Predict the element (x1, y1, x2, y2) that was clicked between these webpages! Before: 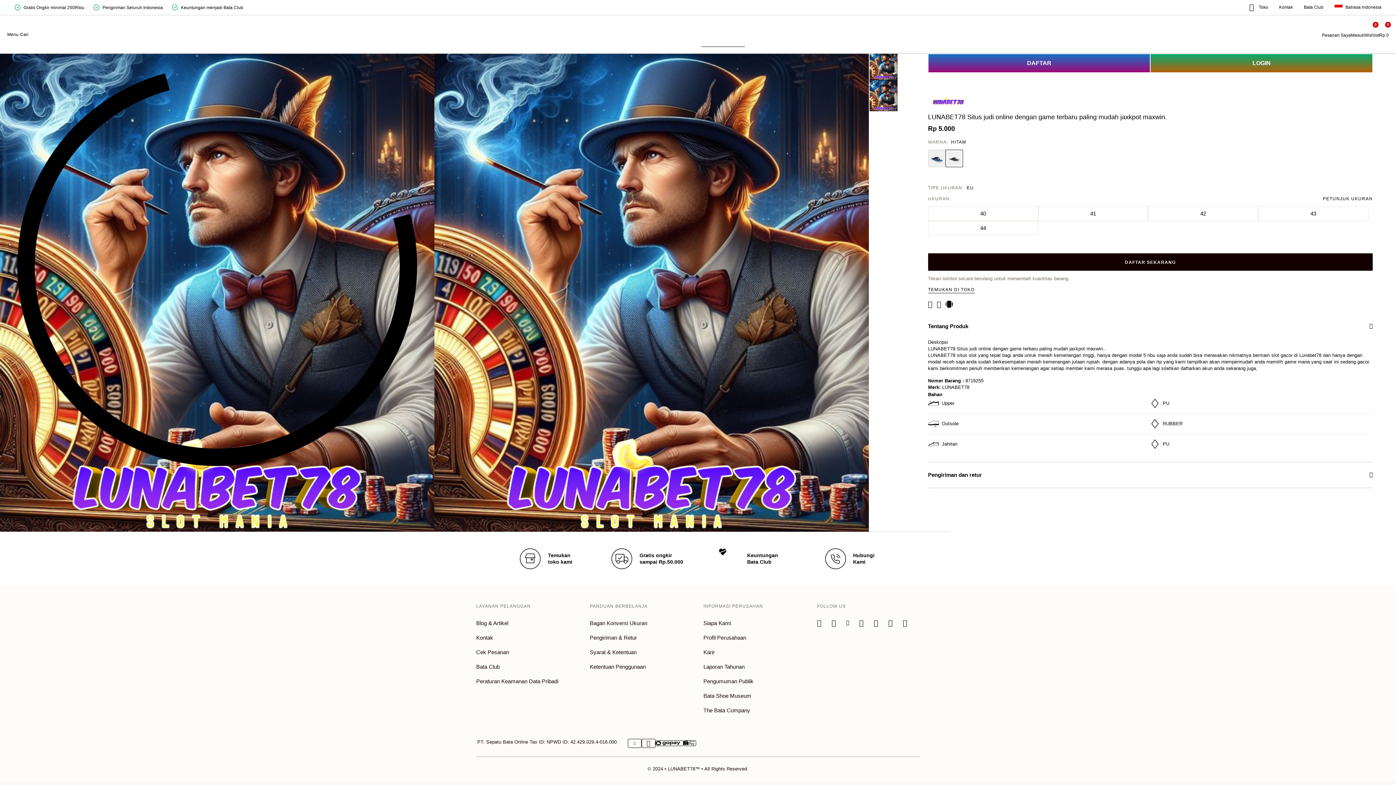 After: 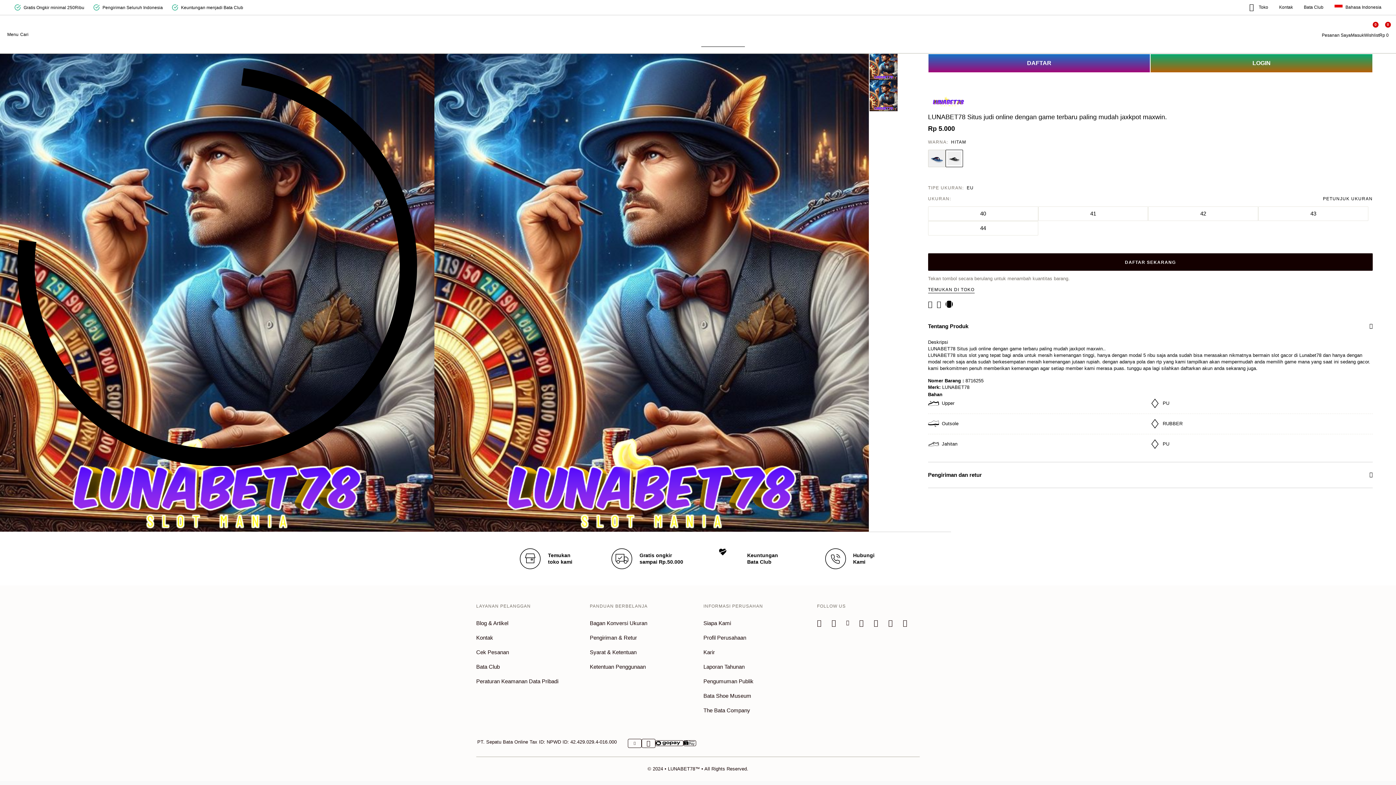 Action: bbox: (1279, 4, 1293, 10) label: Kontak